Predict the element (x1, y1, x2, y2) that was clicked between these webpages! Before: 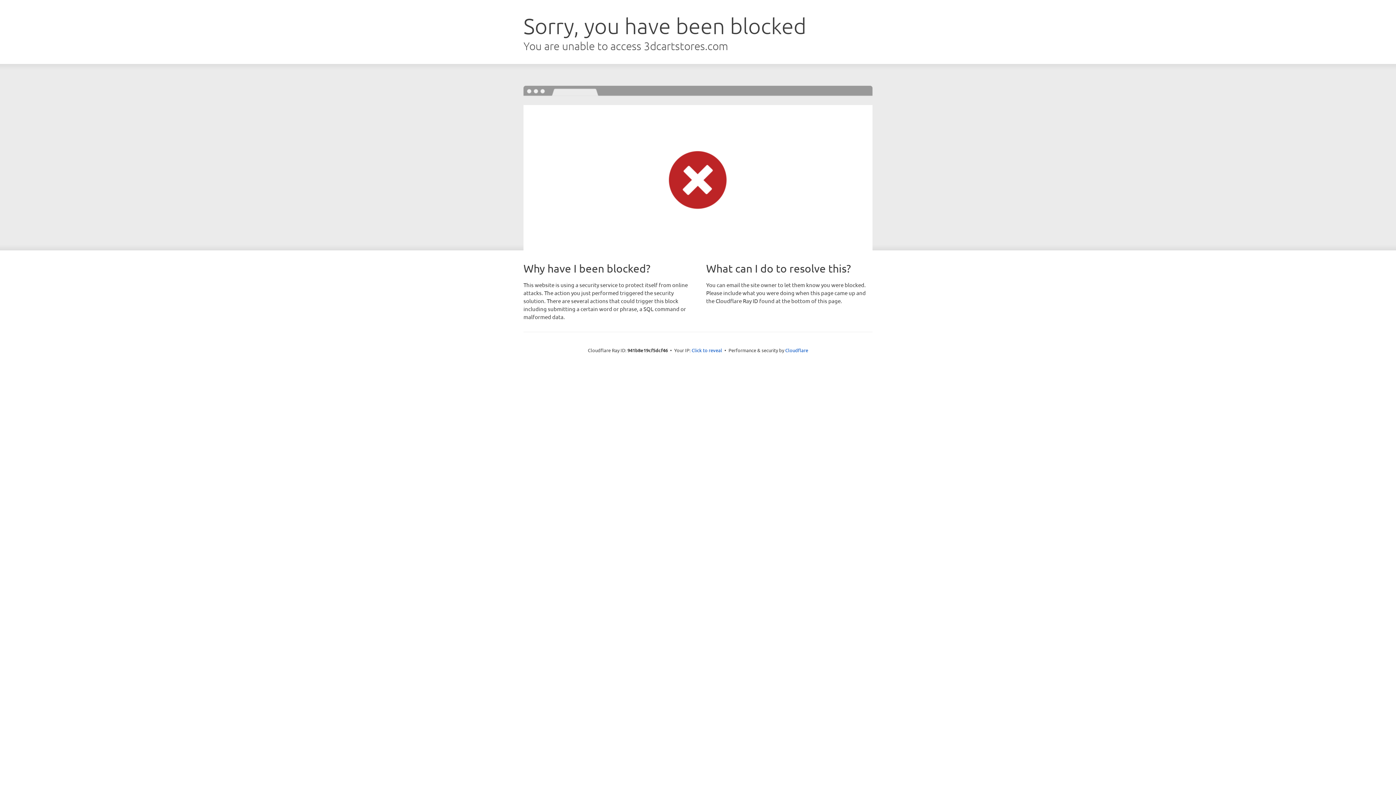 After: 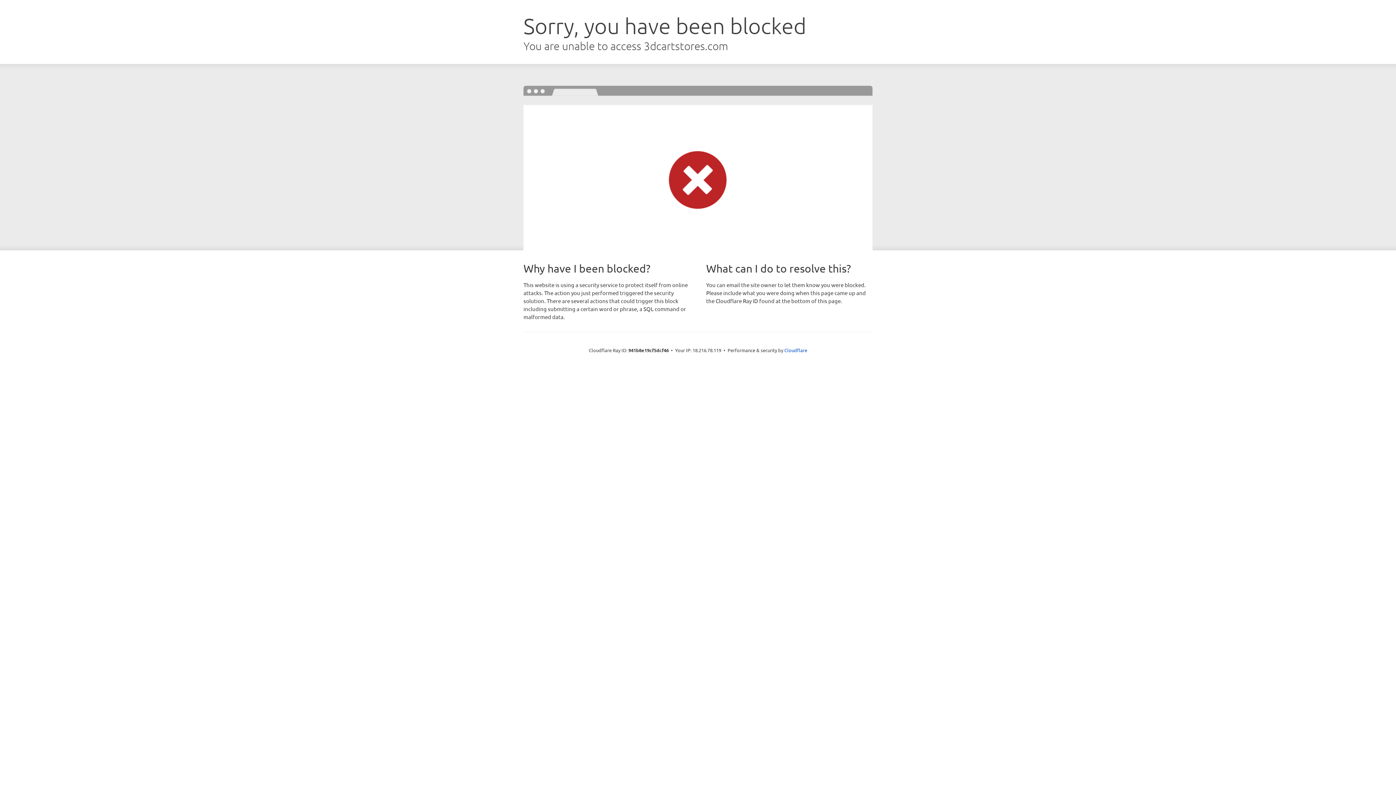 Action: bbox: (691, 346, 722, 353) label: Click to reveal